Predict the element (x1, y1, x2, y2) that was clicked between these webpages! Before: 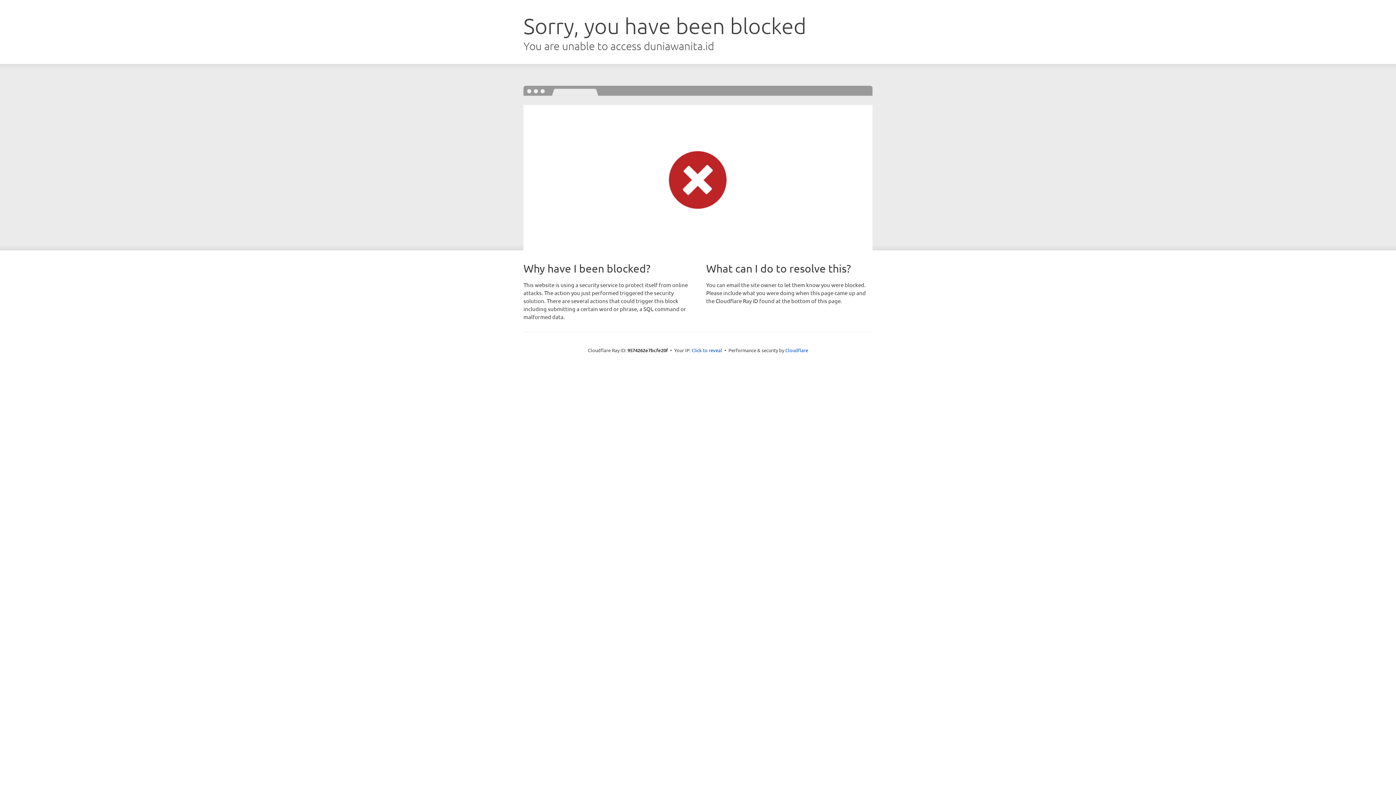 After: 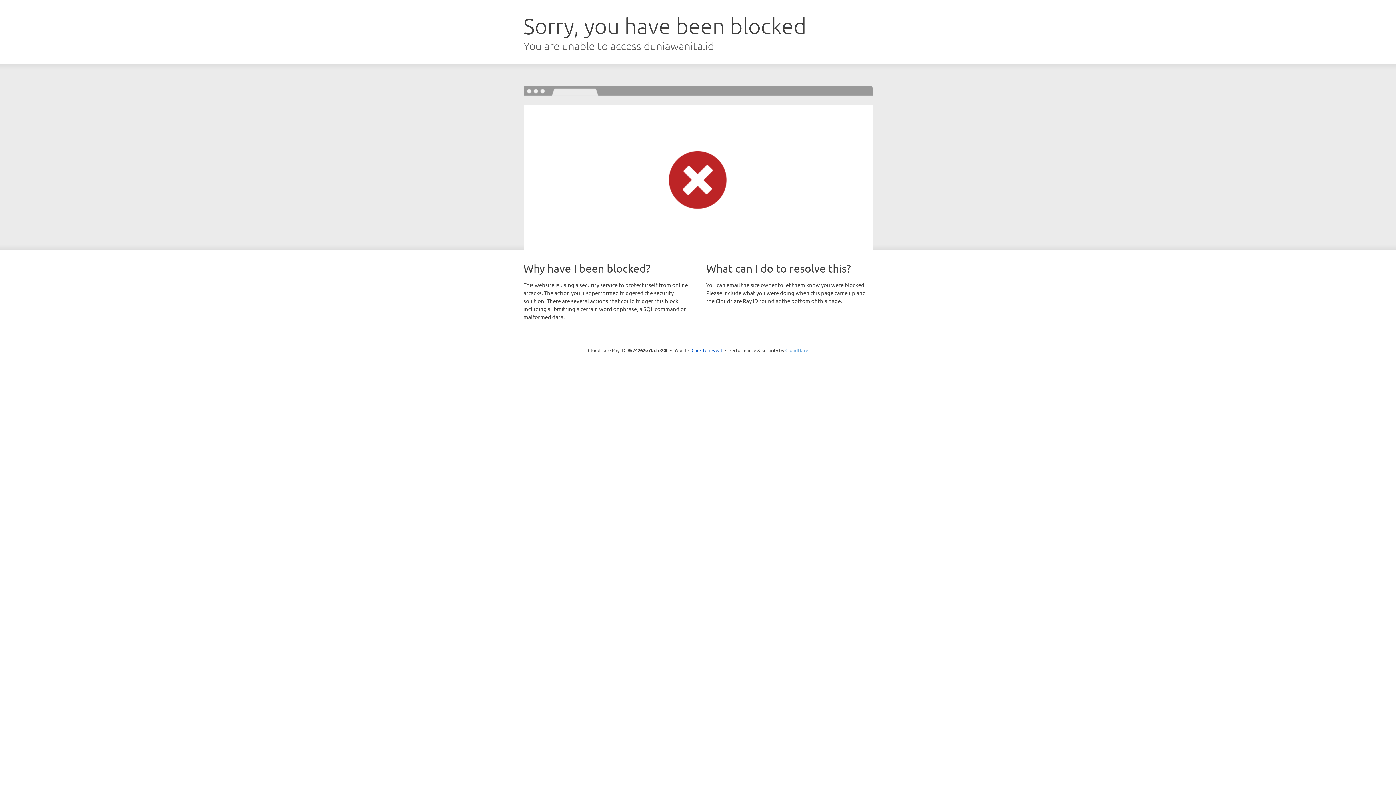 Action: bbox: (785, 347, 808, 353) label: Cloudflare